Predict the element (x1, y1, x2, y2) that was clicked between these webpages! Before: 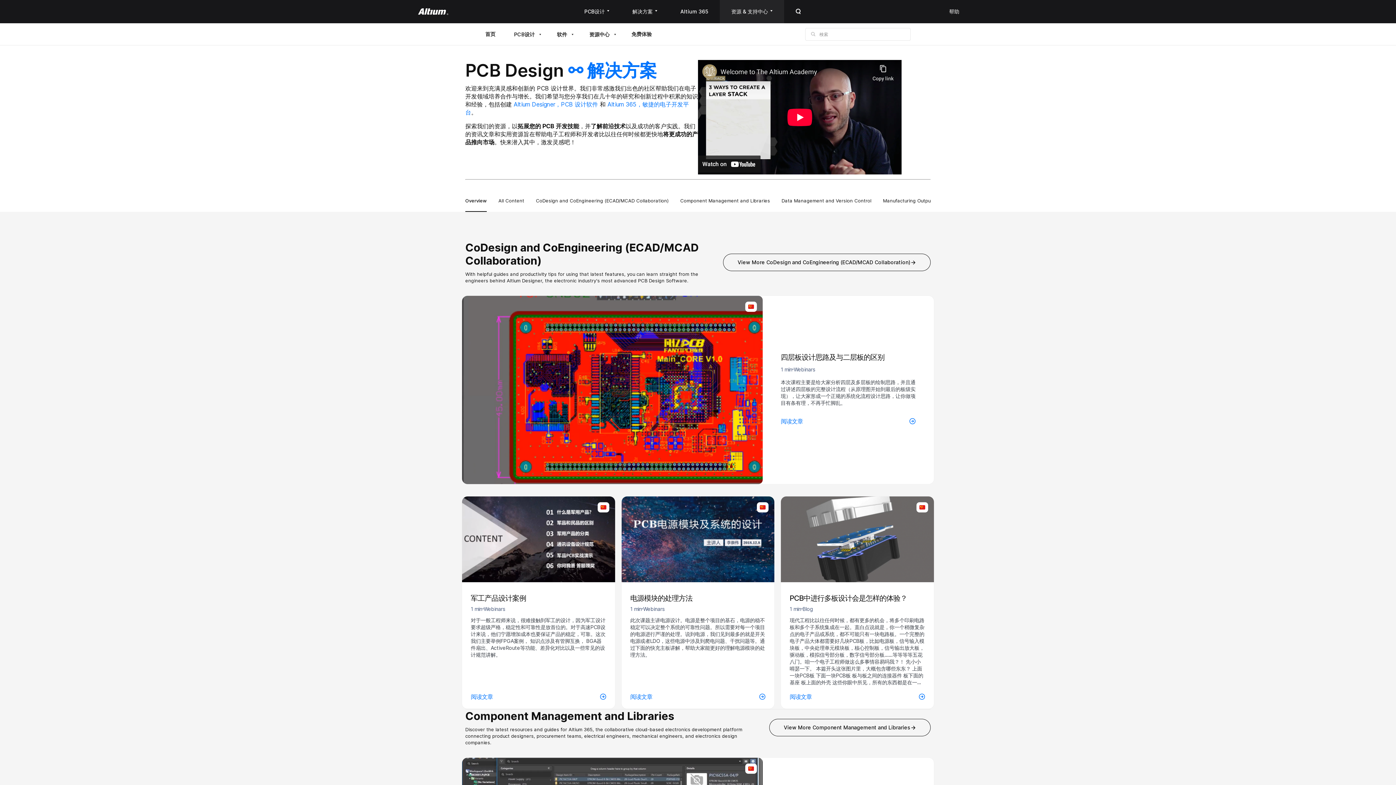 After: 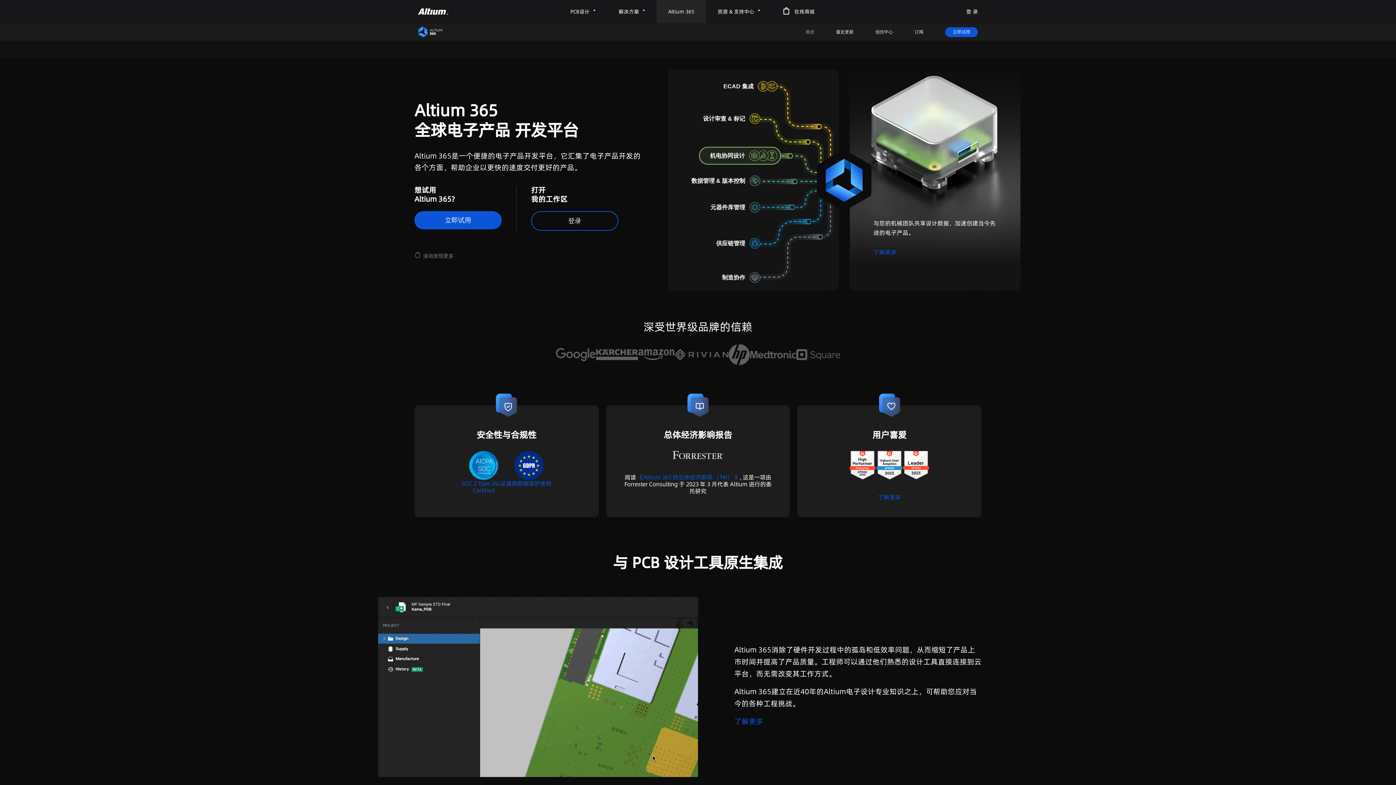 Action: label: Altium 365 bbox: (668, 0, 719, 23)